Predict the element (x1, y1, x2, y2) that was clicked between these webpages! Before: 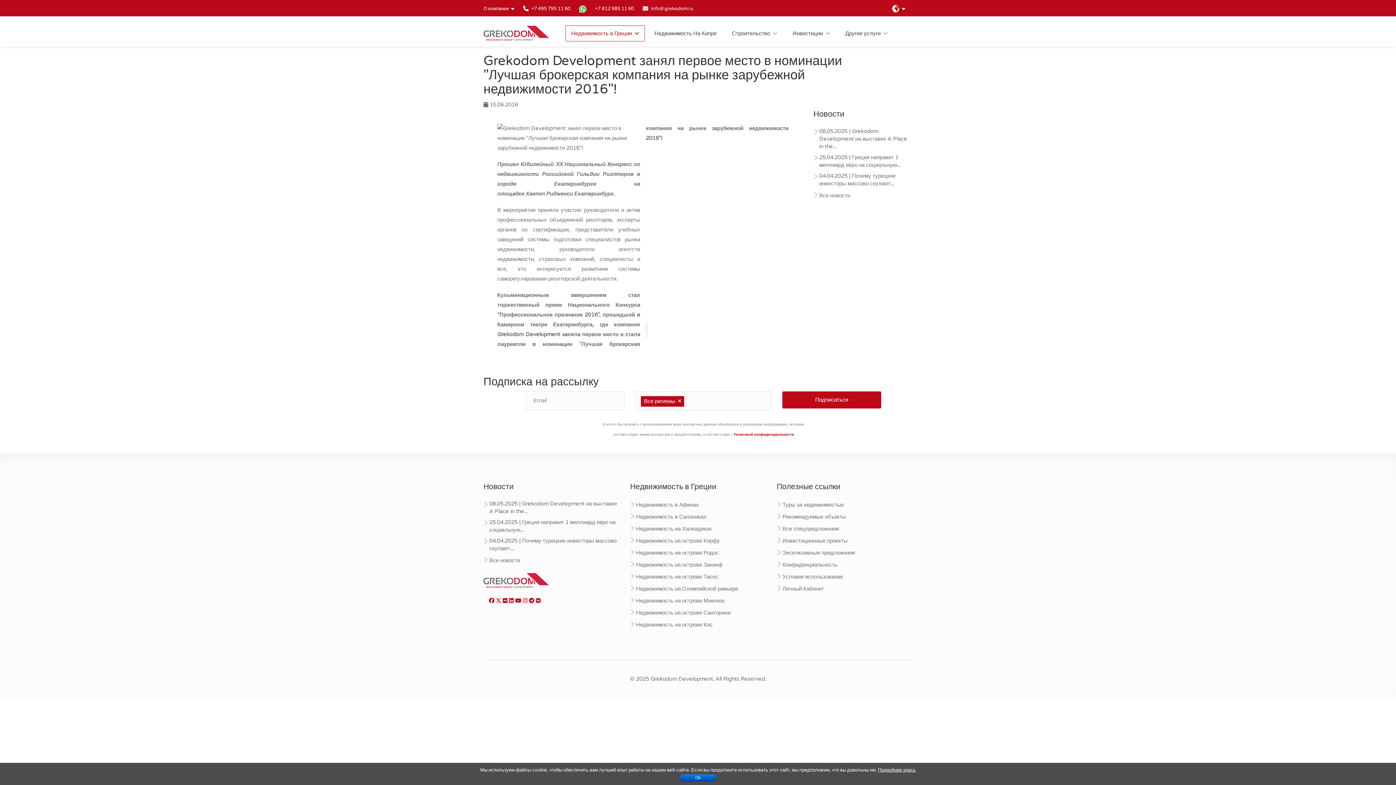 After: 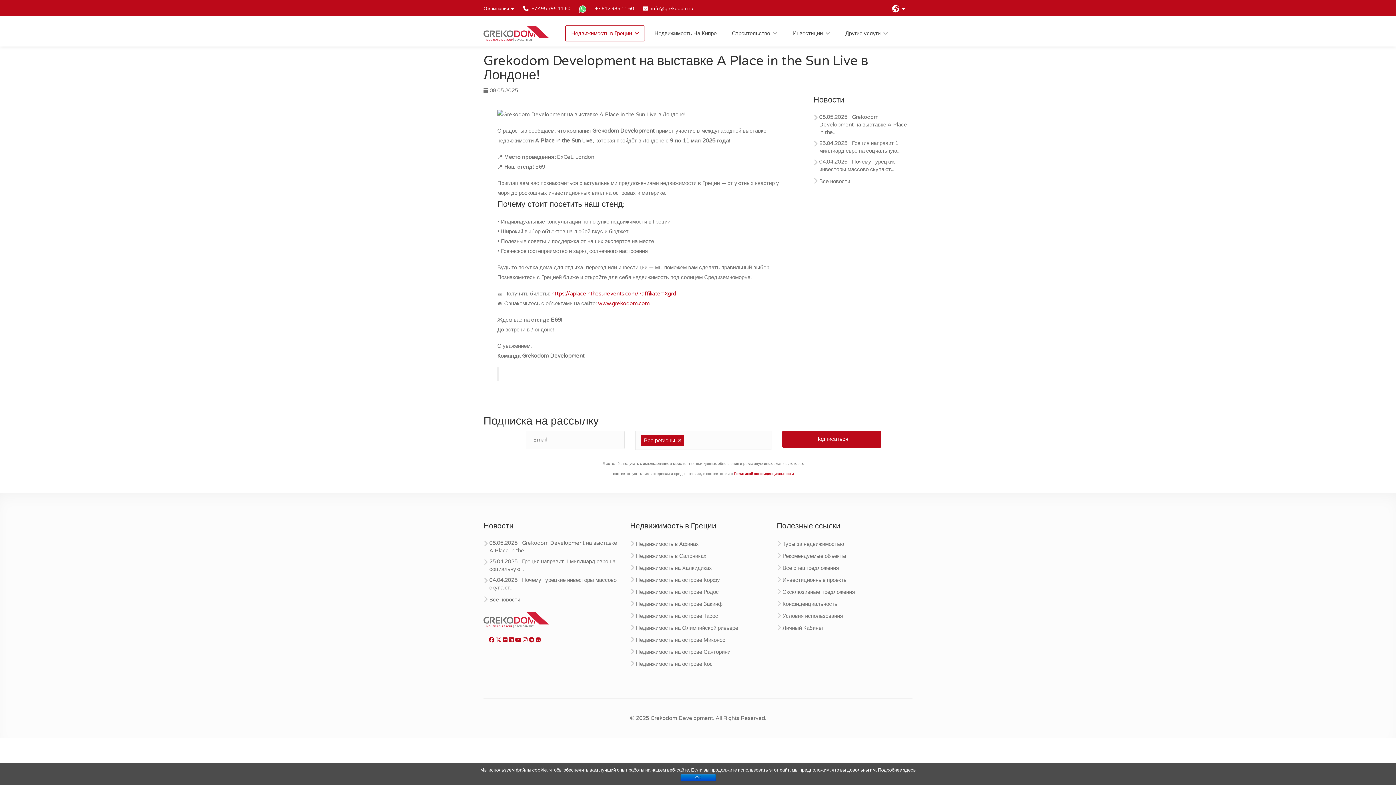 Action: label: 08.05.2025 | Grekodom Development на выставке A Place in the... bbox: (813, 127, 912, 153)